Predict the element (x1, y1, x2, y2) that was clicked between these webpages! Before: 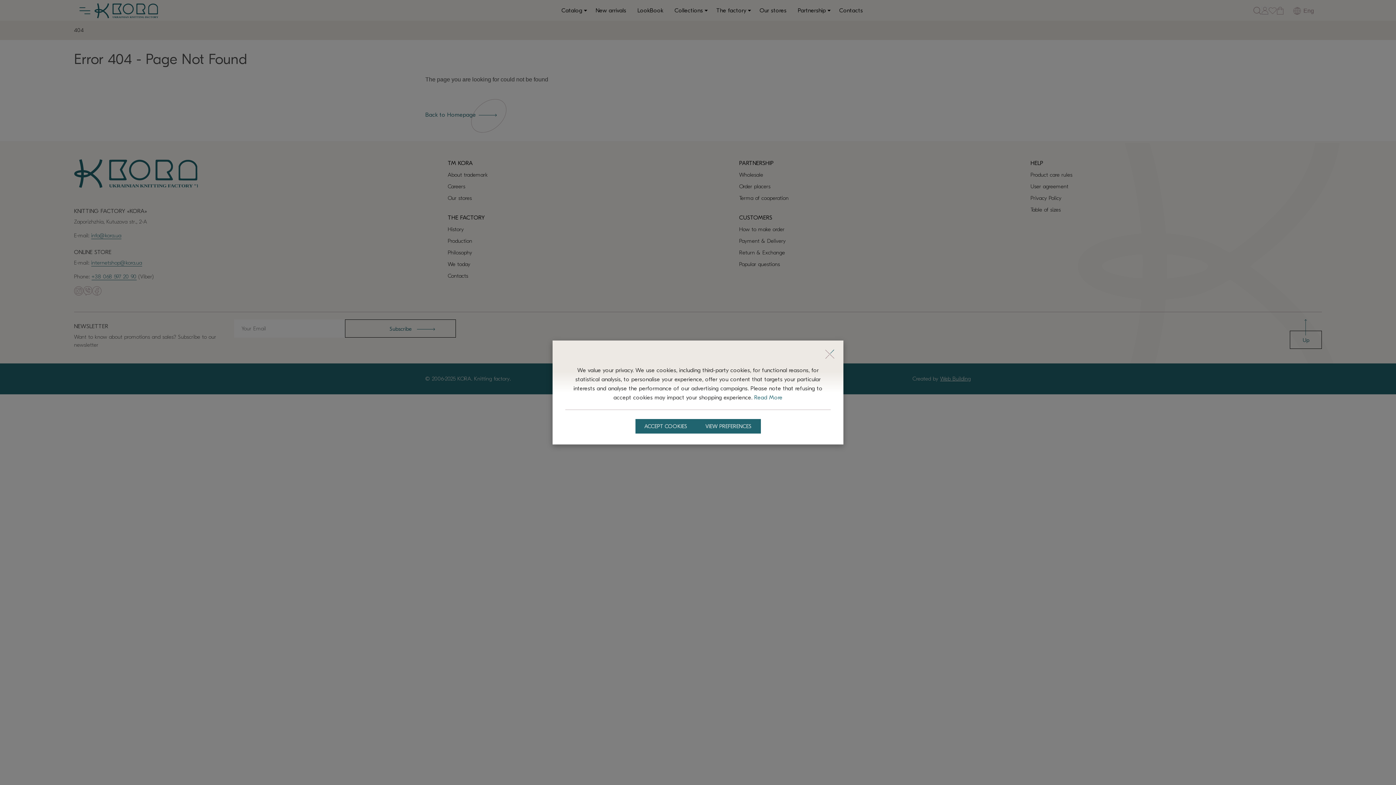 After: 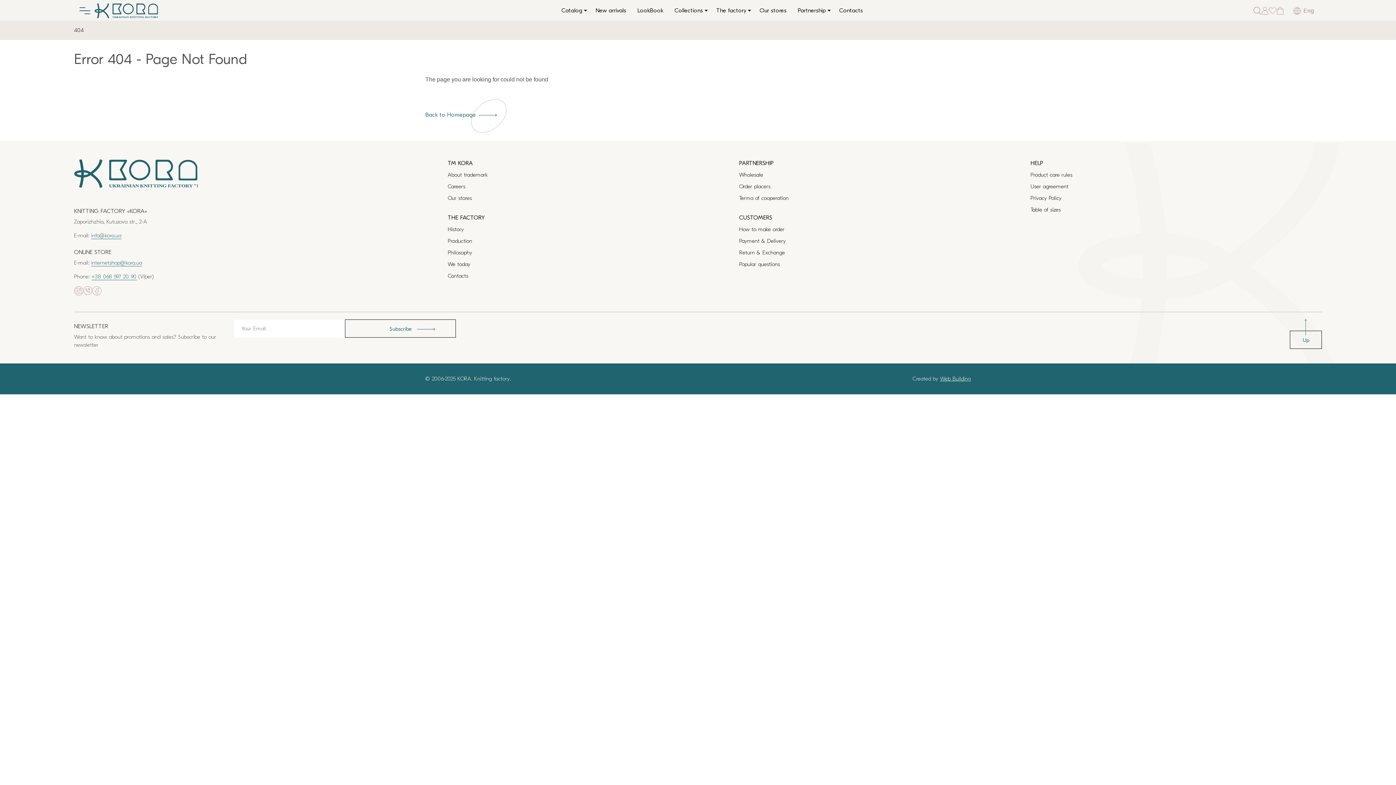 Action: bbox: (825, 349, 834, 358)